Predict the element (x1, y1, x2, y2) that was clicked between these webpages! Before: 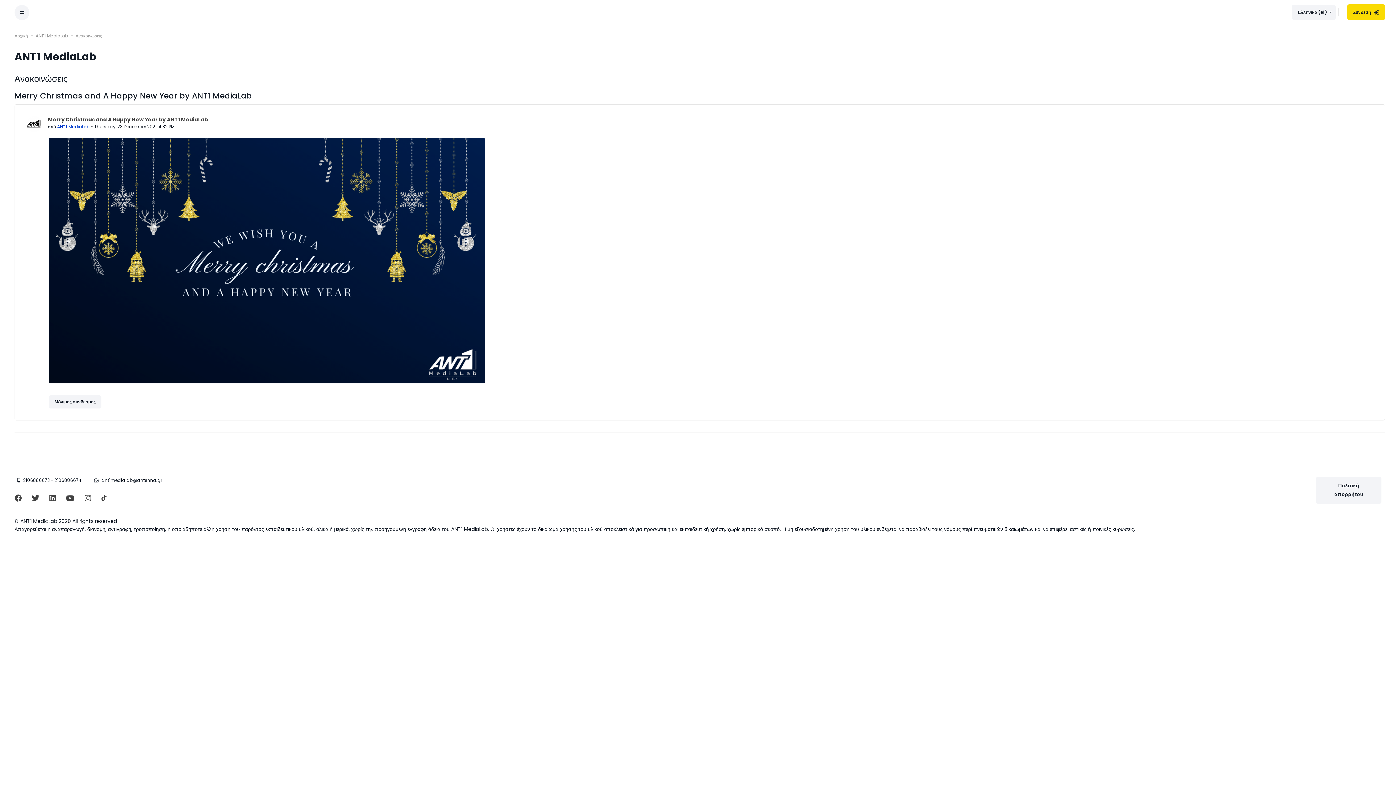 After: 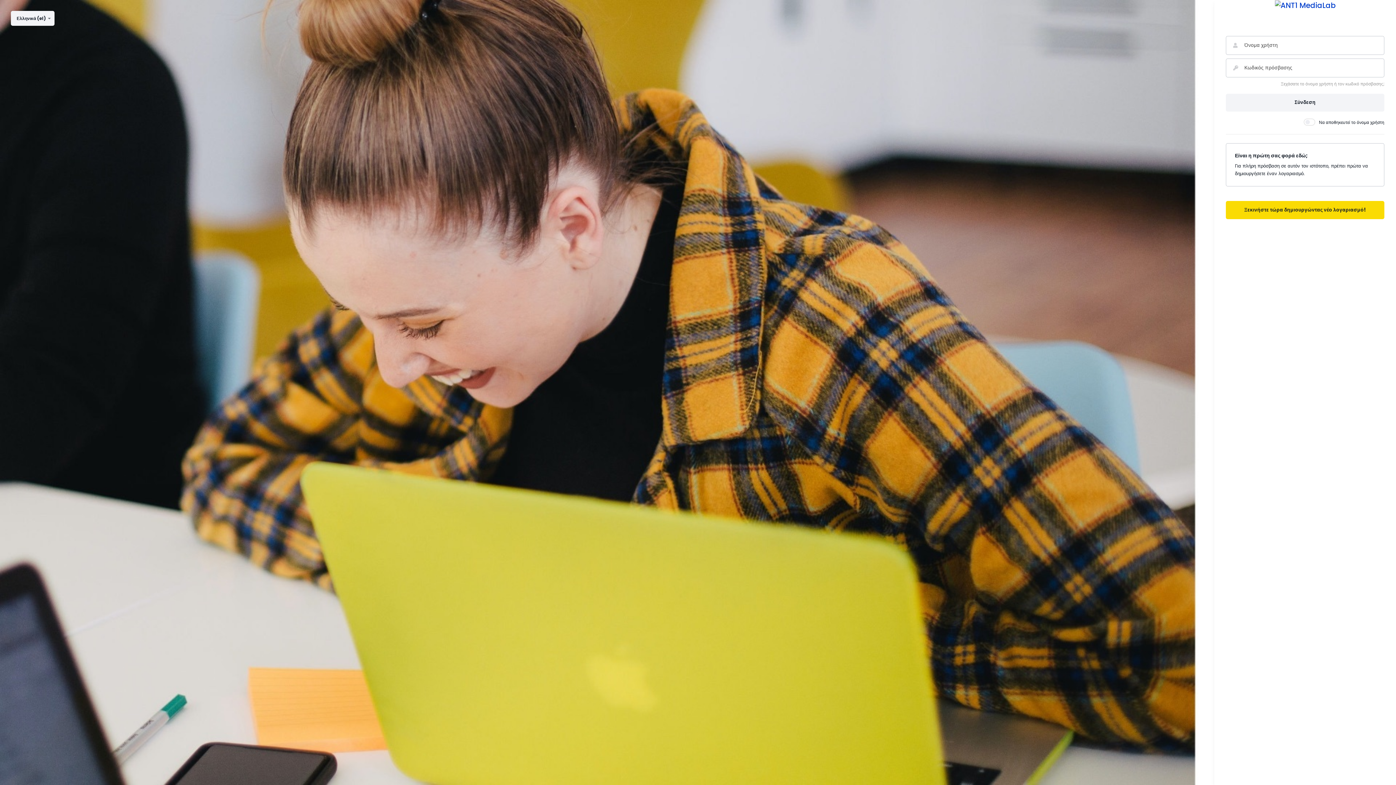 Action: bbox: (1347, 4, 1385, 19) label: Σύνδεση